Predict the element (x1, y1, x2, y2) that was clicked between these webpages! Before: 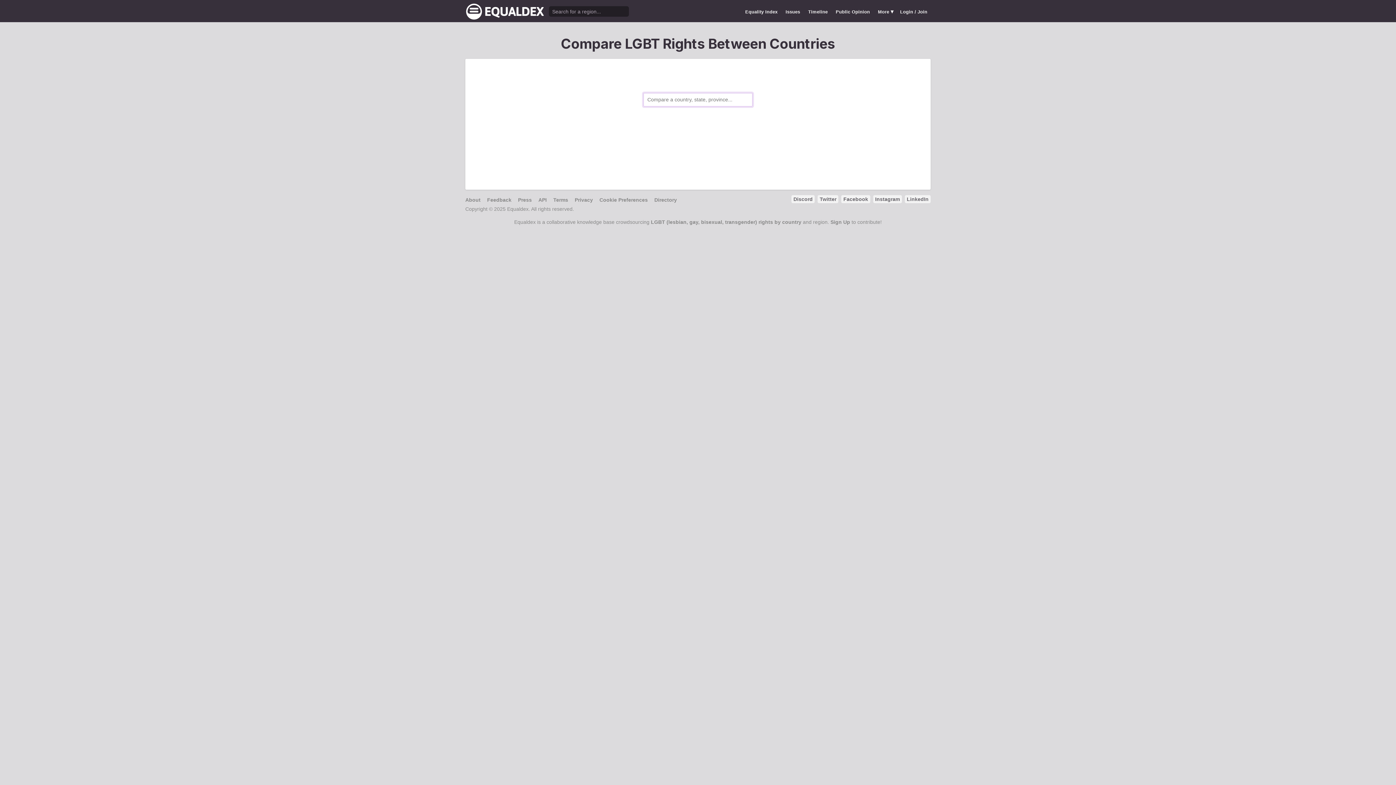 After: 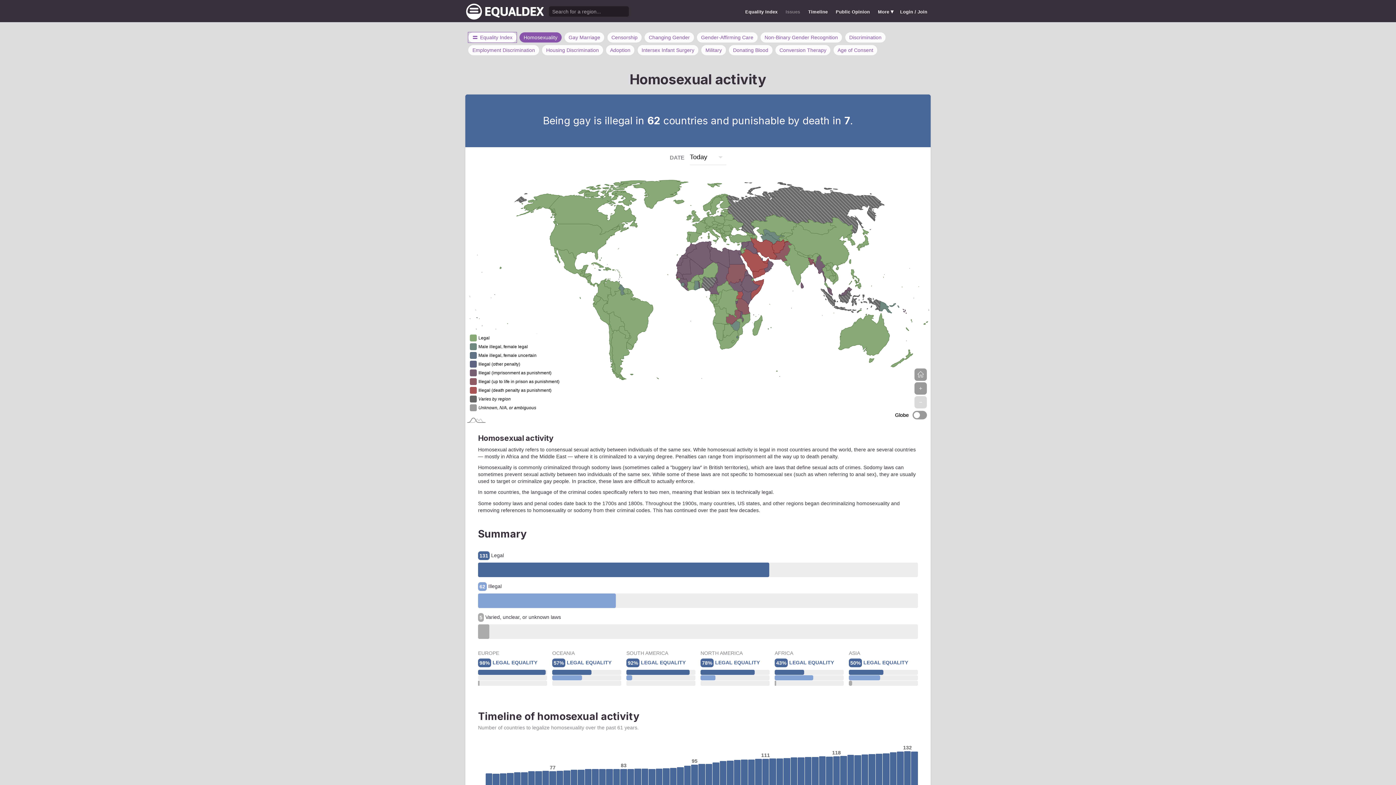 Action: label: Issues bbox: (782, 5, 803, 18)